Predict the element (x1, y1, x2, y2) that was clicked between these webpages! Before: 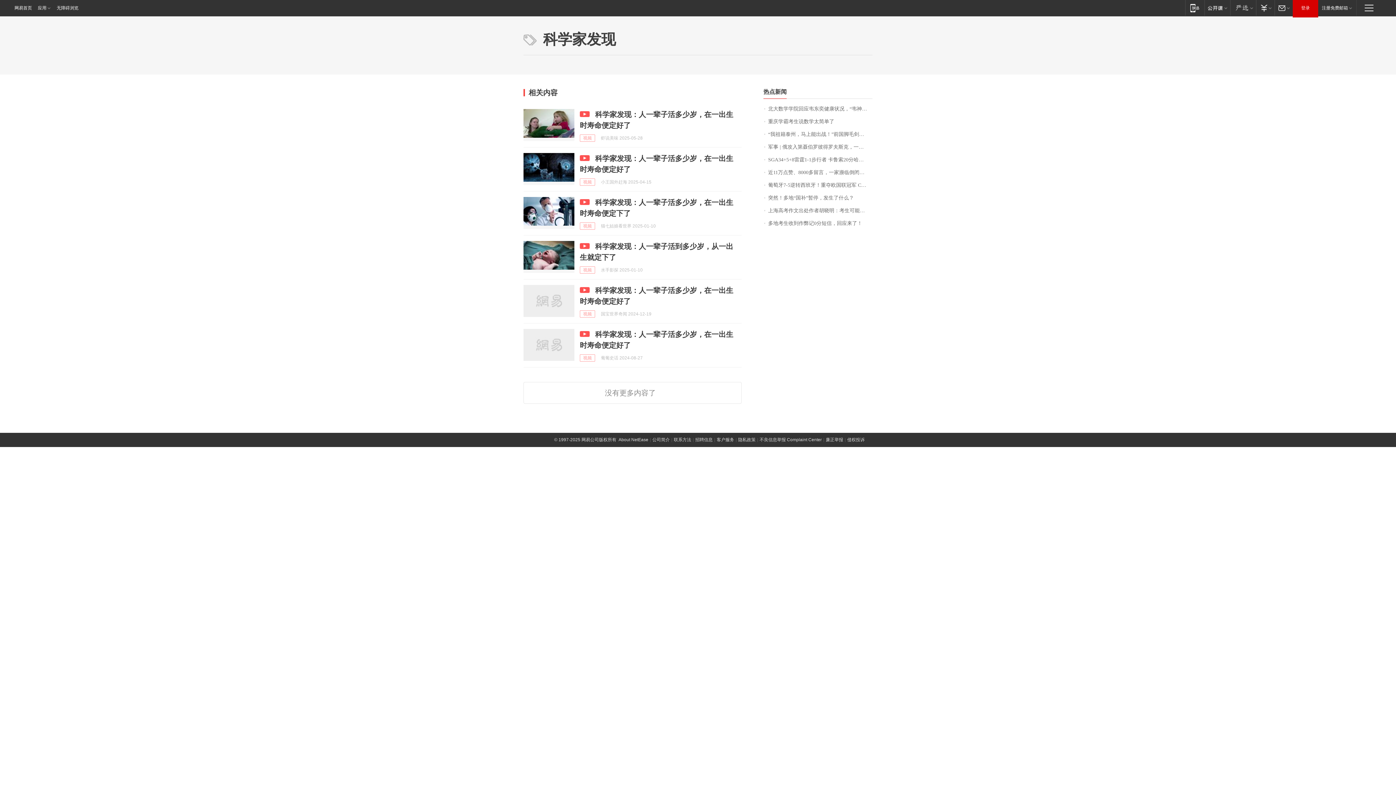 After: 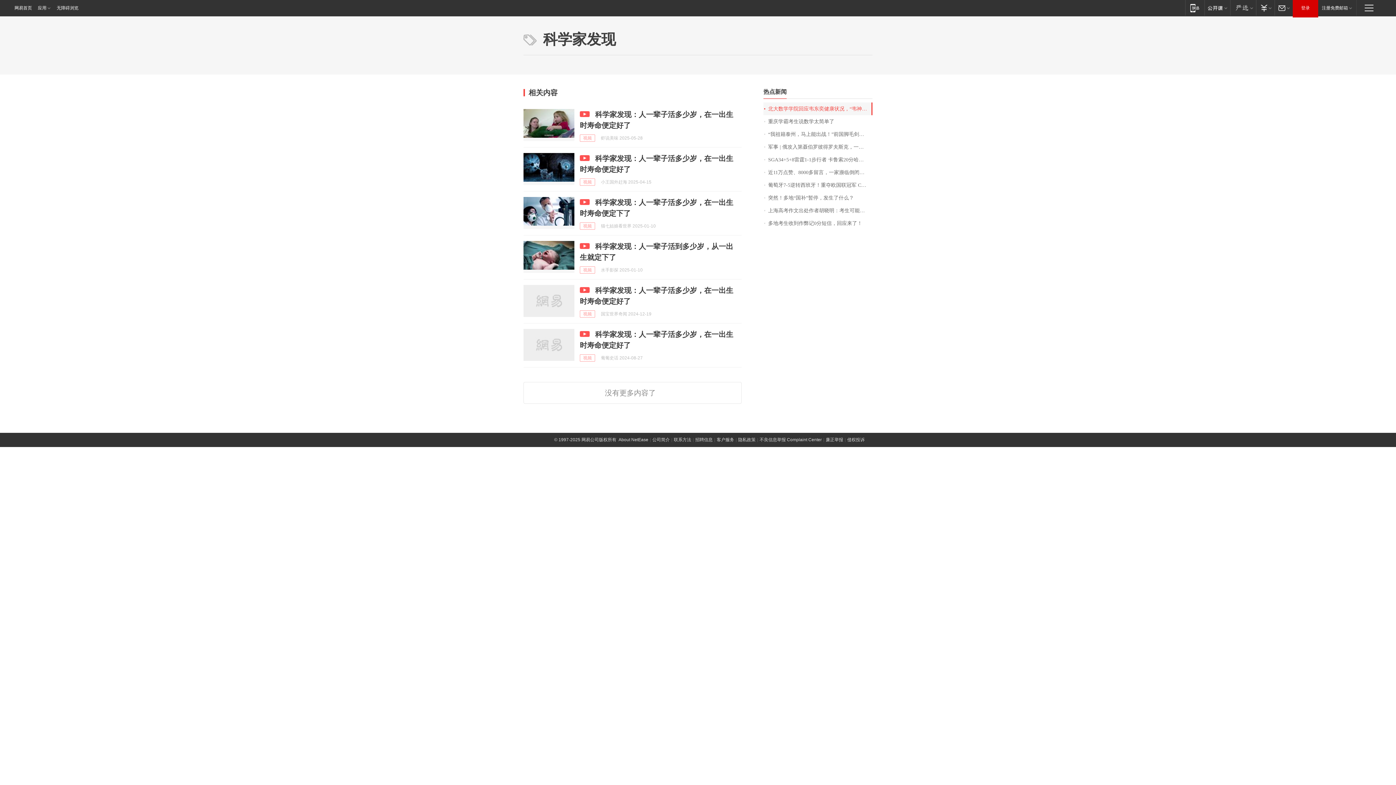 Action: bbox: (763, 102, 872, 115) label: 北大数学学院回应韦东奕健康状况，“韦神”粉丝已超2310万